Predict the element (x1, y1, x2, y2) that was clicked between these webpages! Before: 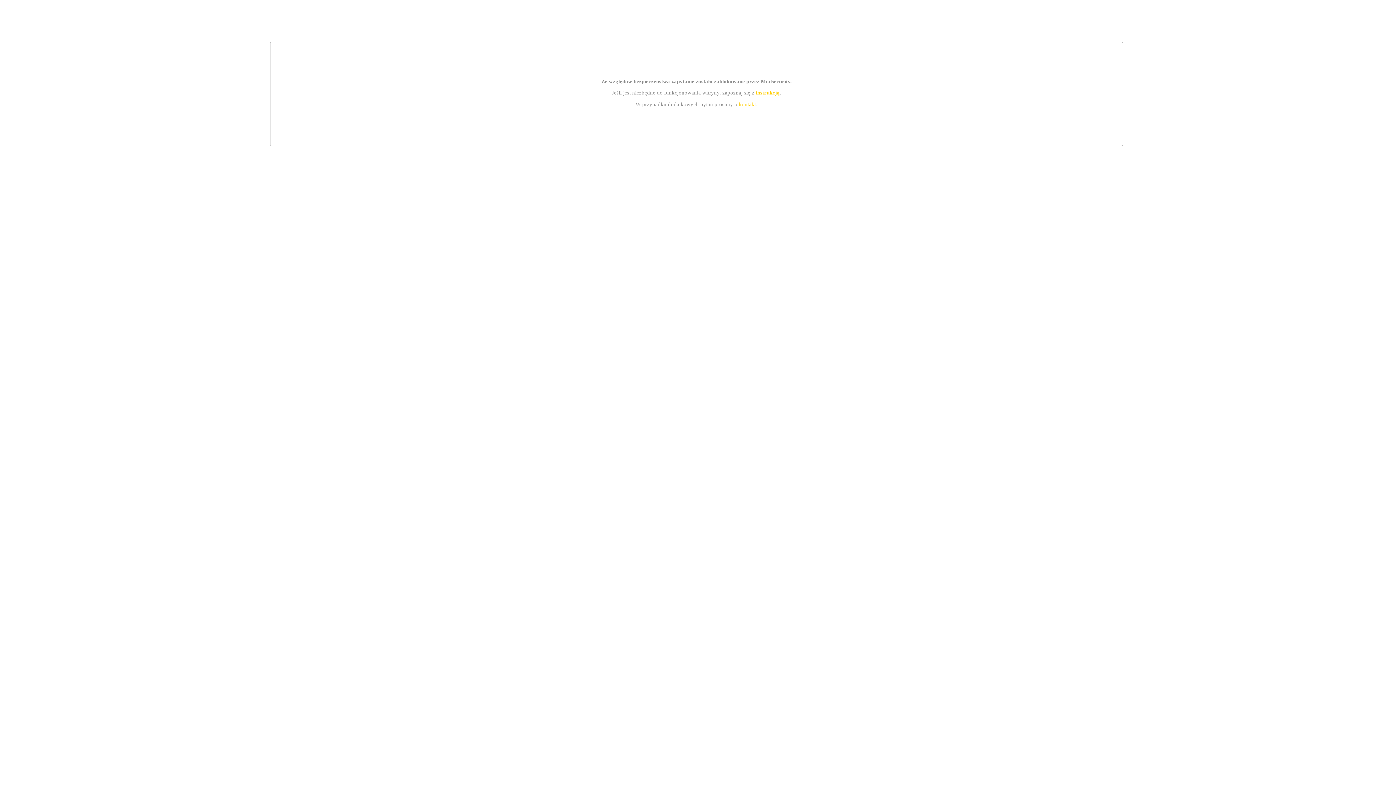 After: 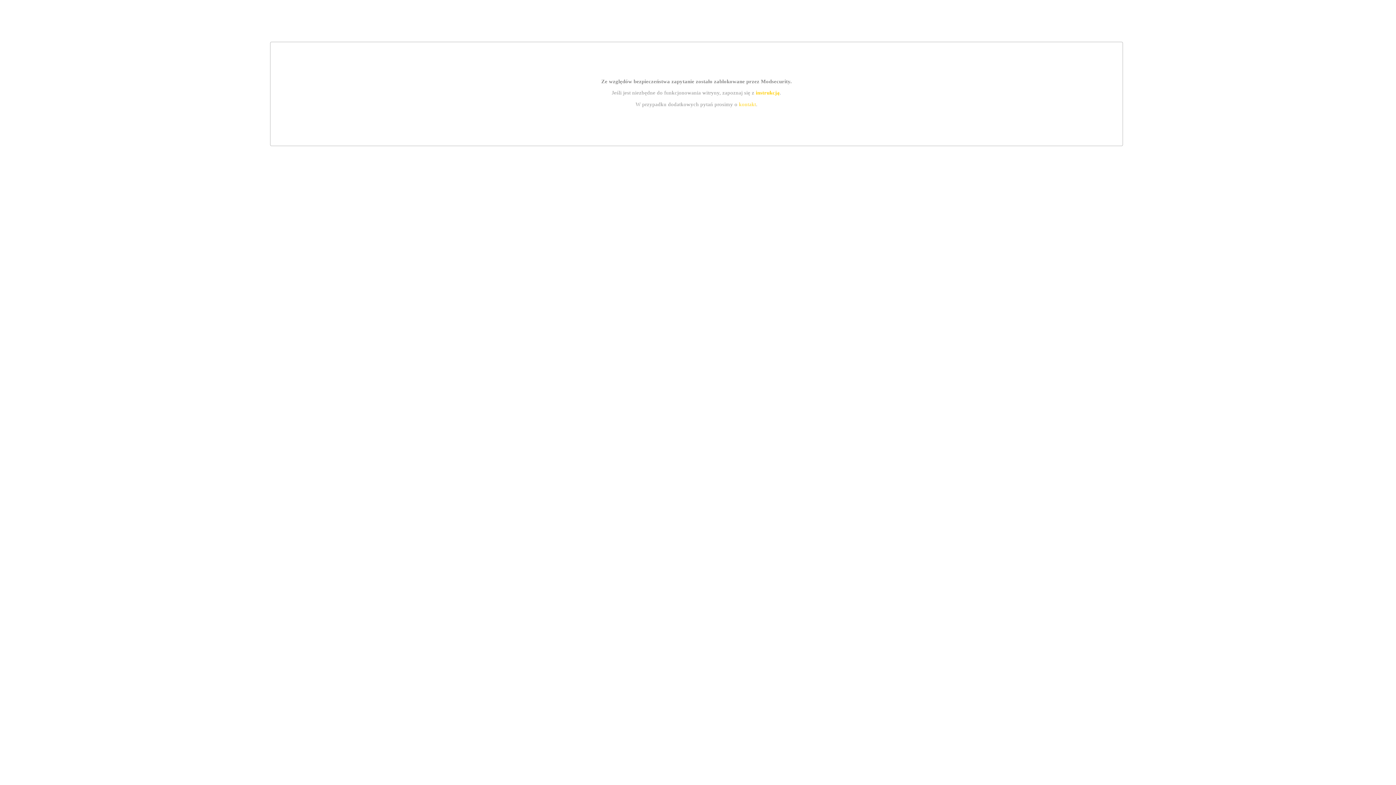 Action: label: kontakt bbox: (739, 101, 756, 107)